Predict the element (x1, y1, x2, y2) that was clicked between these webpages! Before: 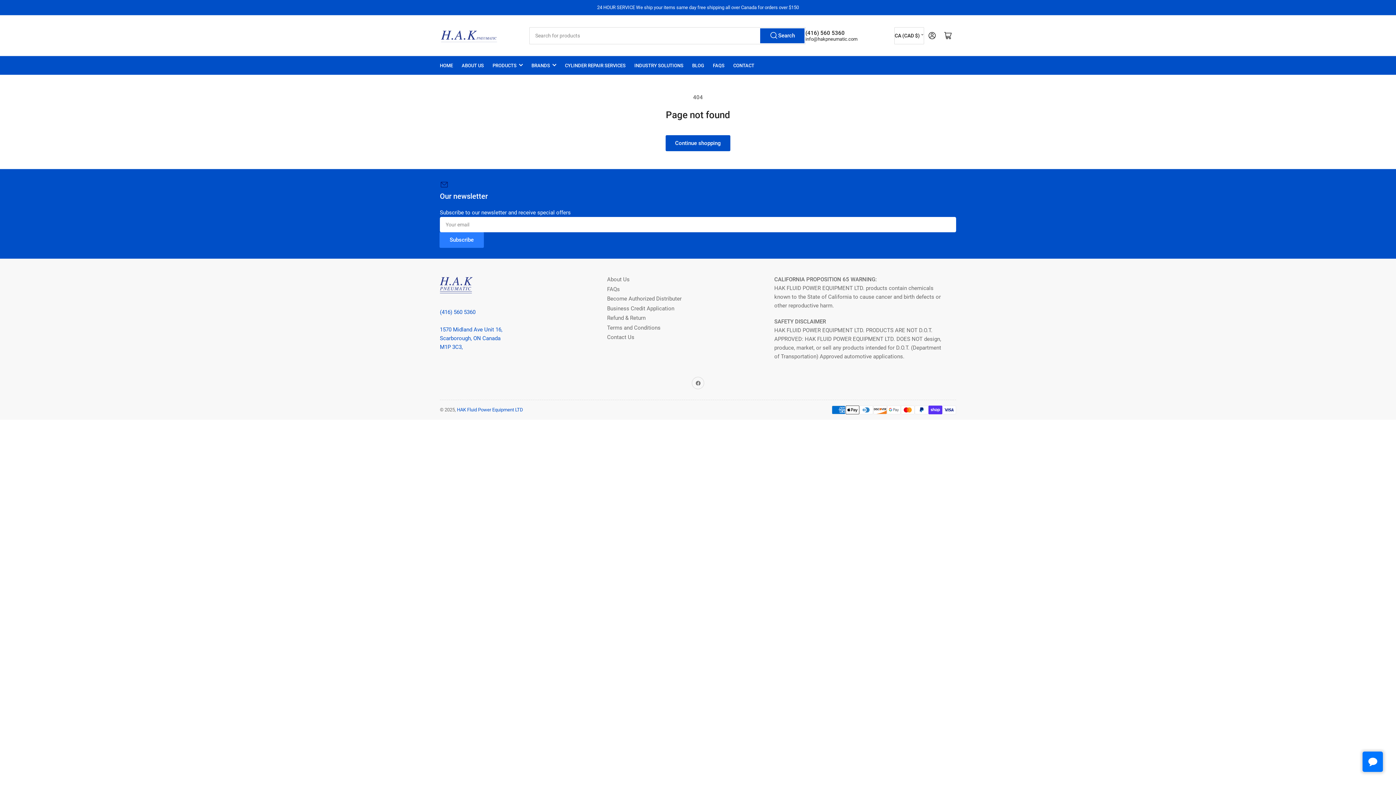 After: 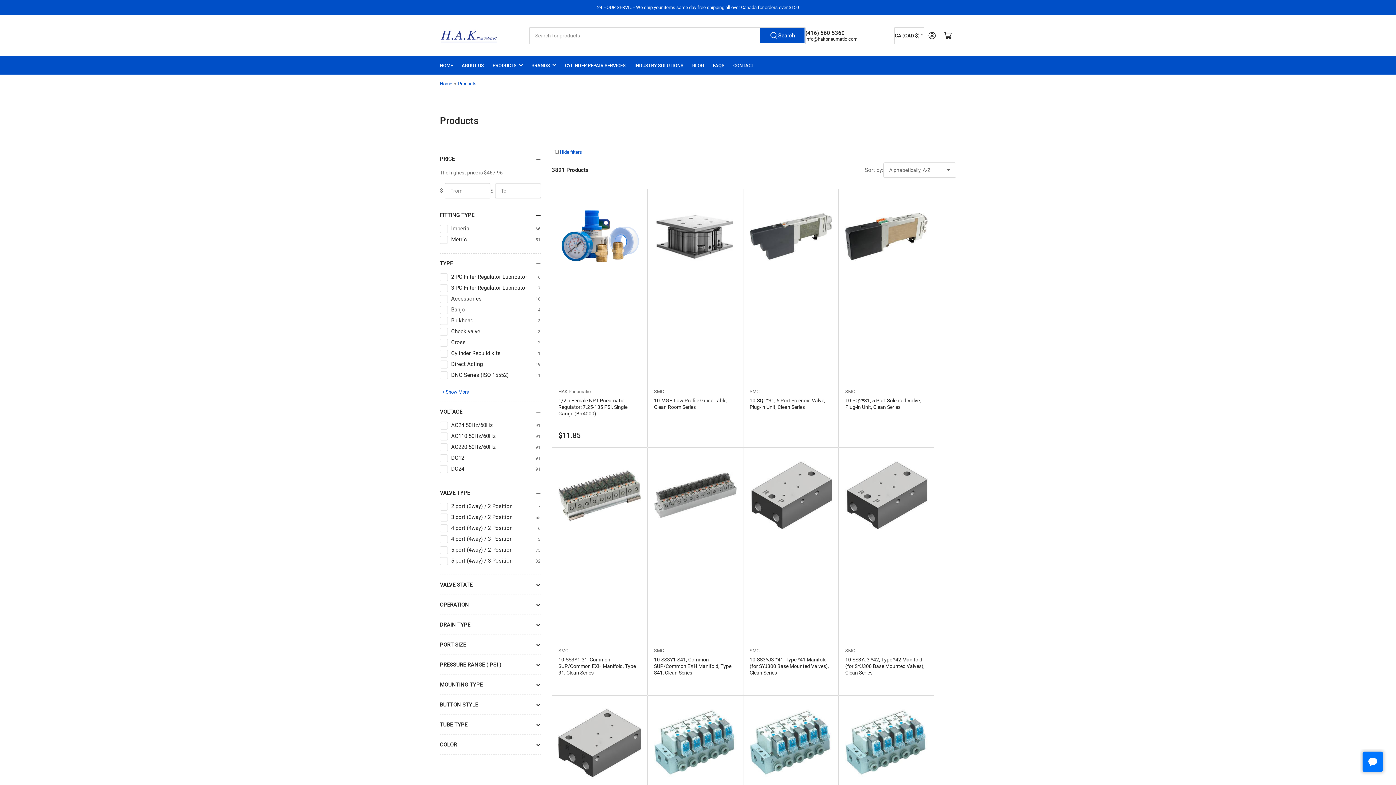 Action: label: Continue shopping bbox: (666, 135, 730, 150)